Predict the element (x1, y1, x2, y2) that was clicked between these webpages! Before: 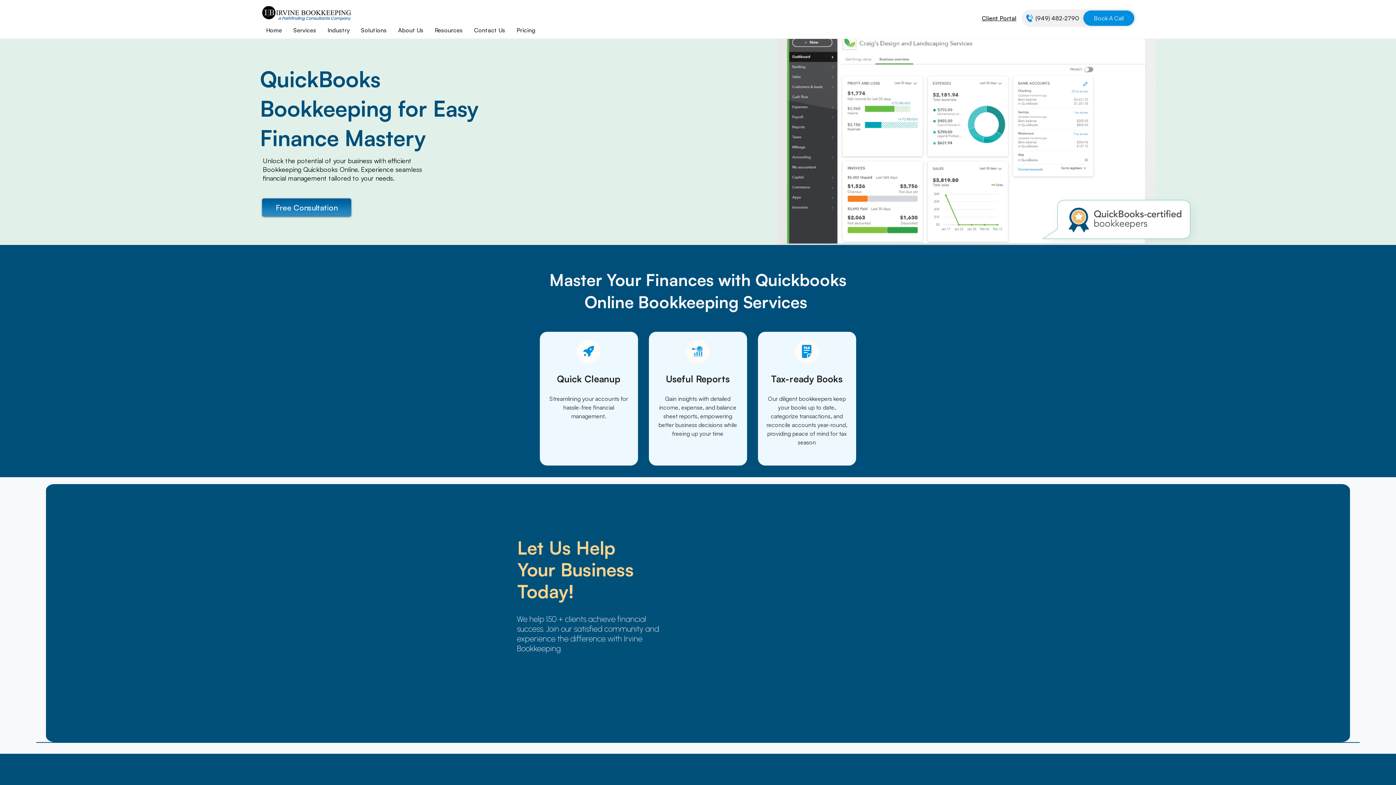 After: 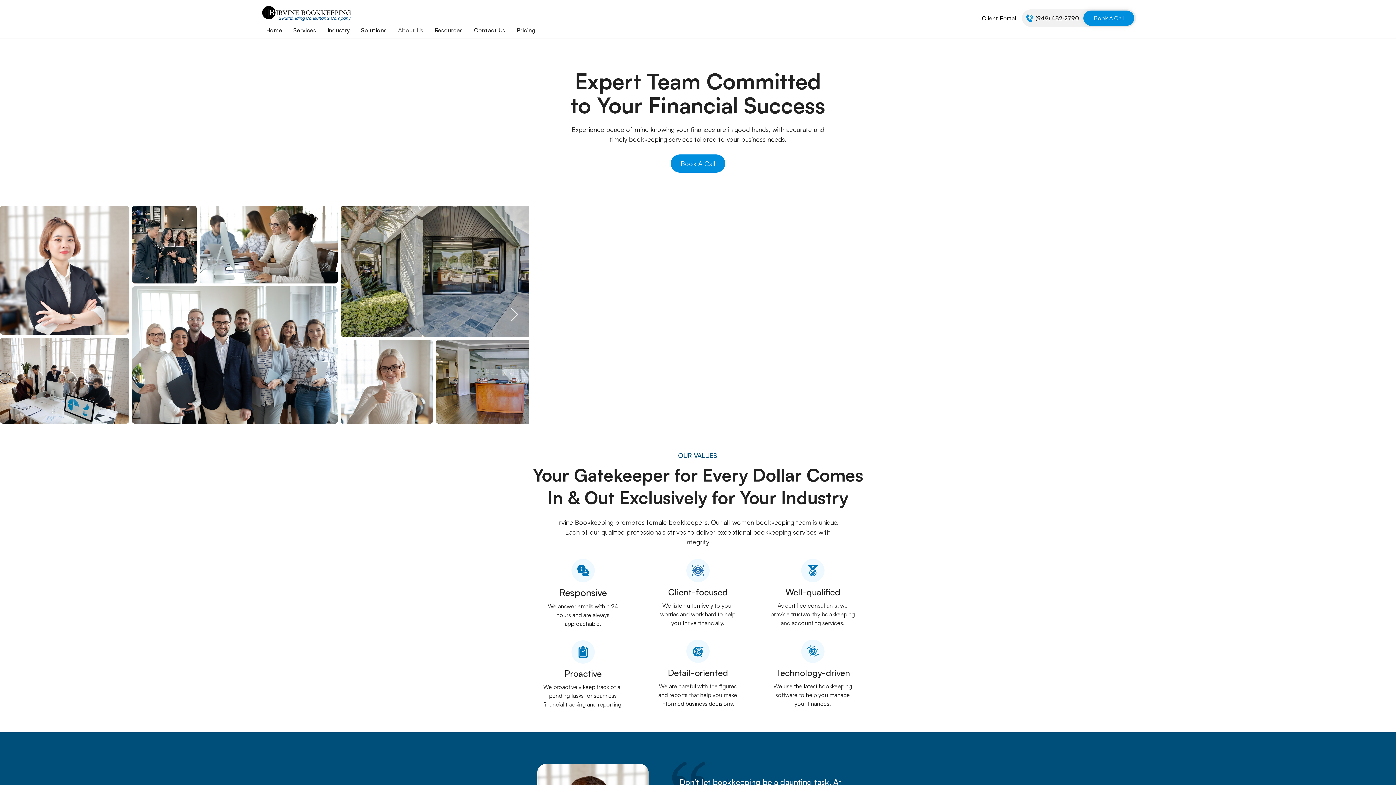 Action: label: About Us bbox: (392, 22, 429, 37)